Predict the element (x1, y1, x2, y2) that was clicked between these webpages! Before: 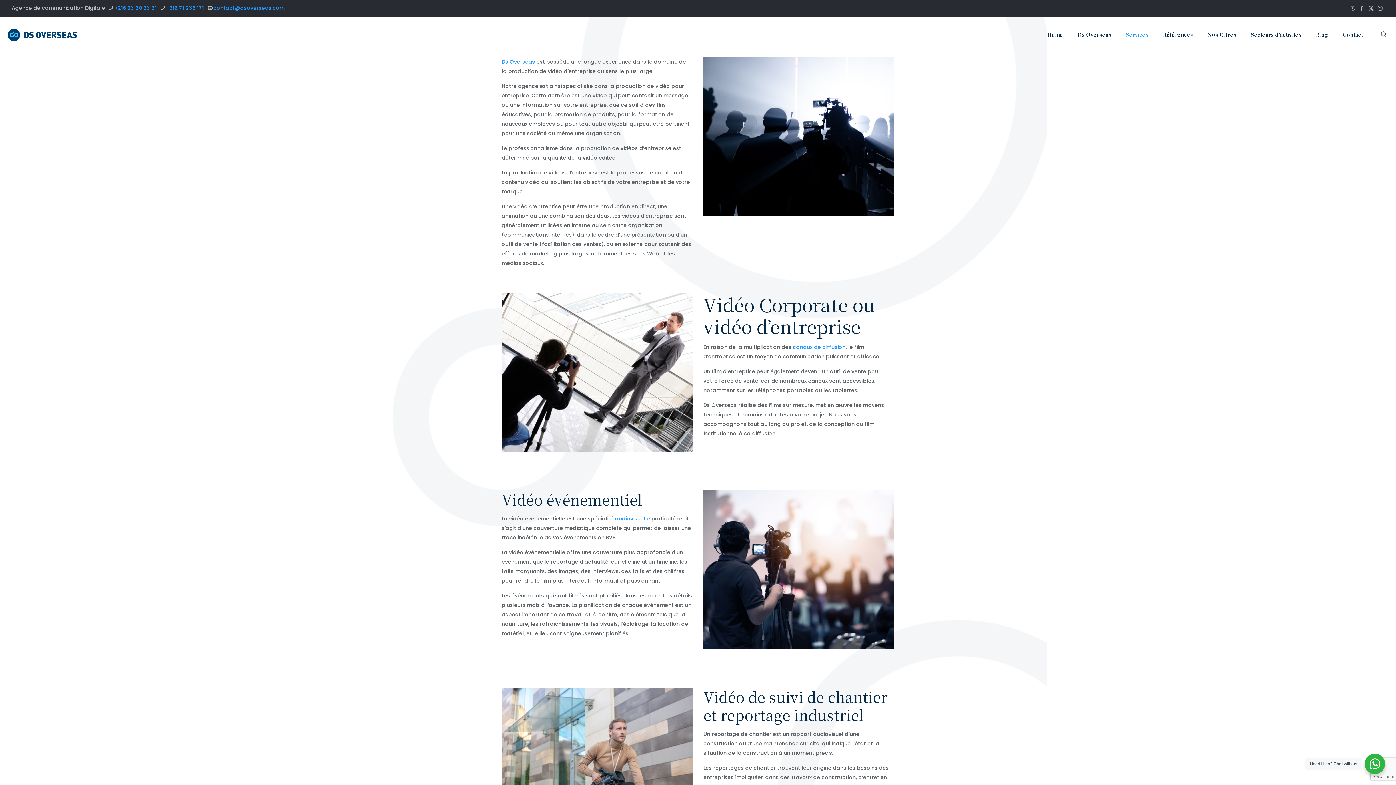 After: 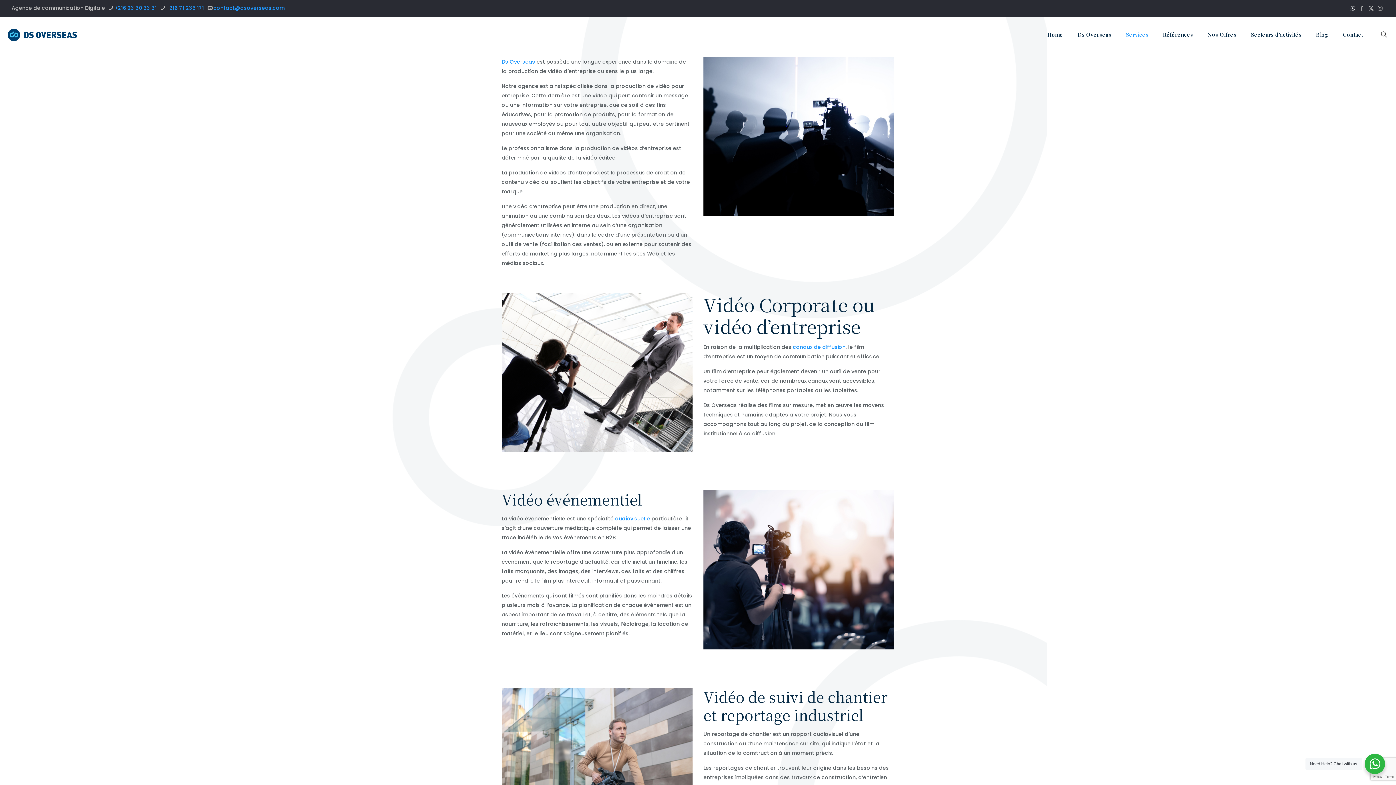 Action: label: WhatsApp icon bbox: (1350, 4, 1356, 12)